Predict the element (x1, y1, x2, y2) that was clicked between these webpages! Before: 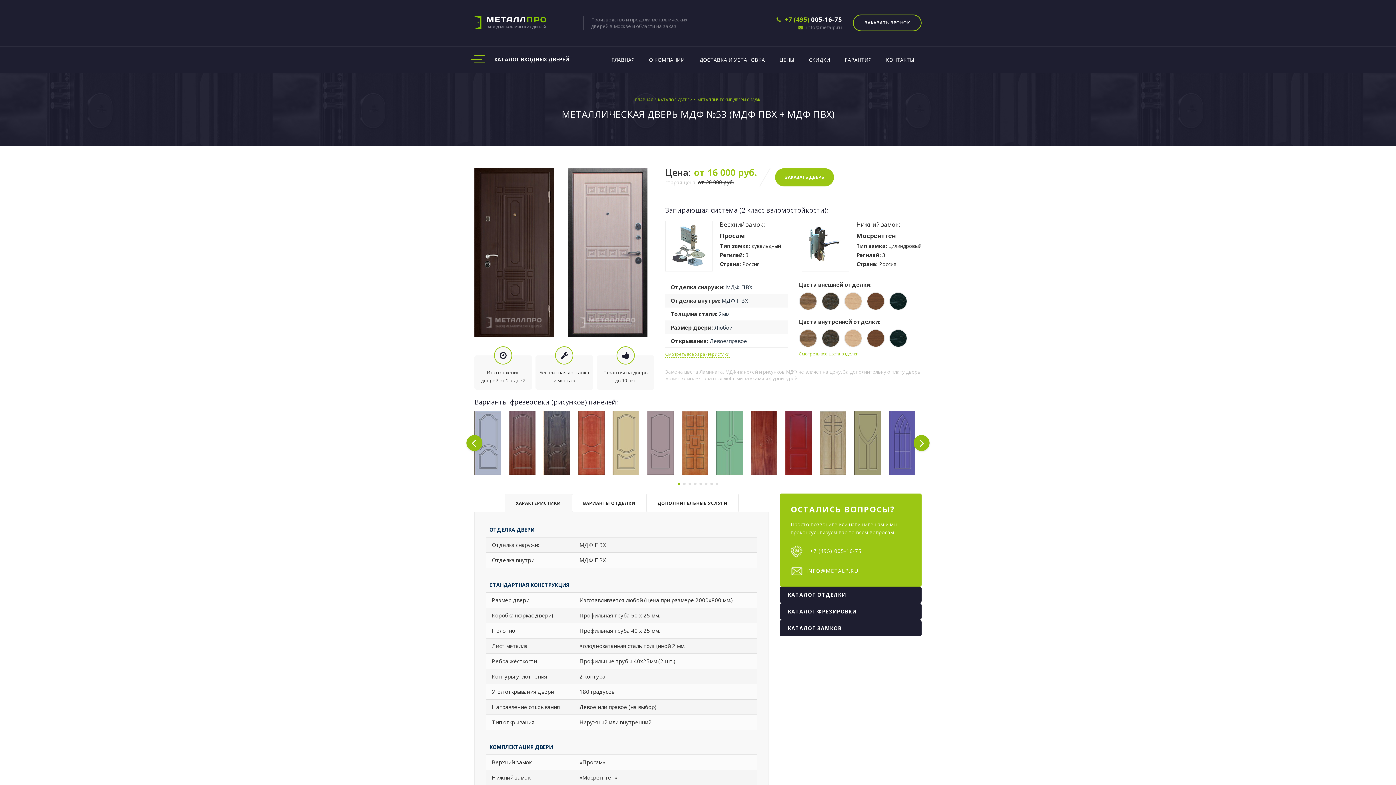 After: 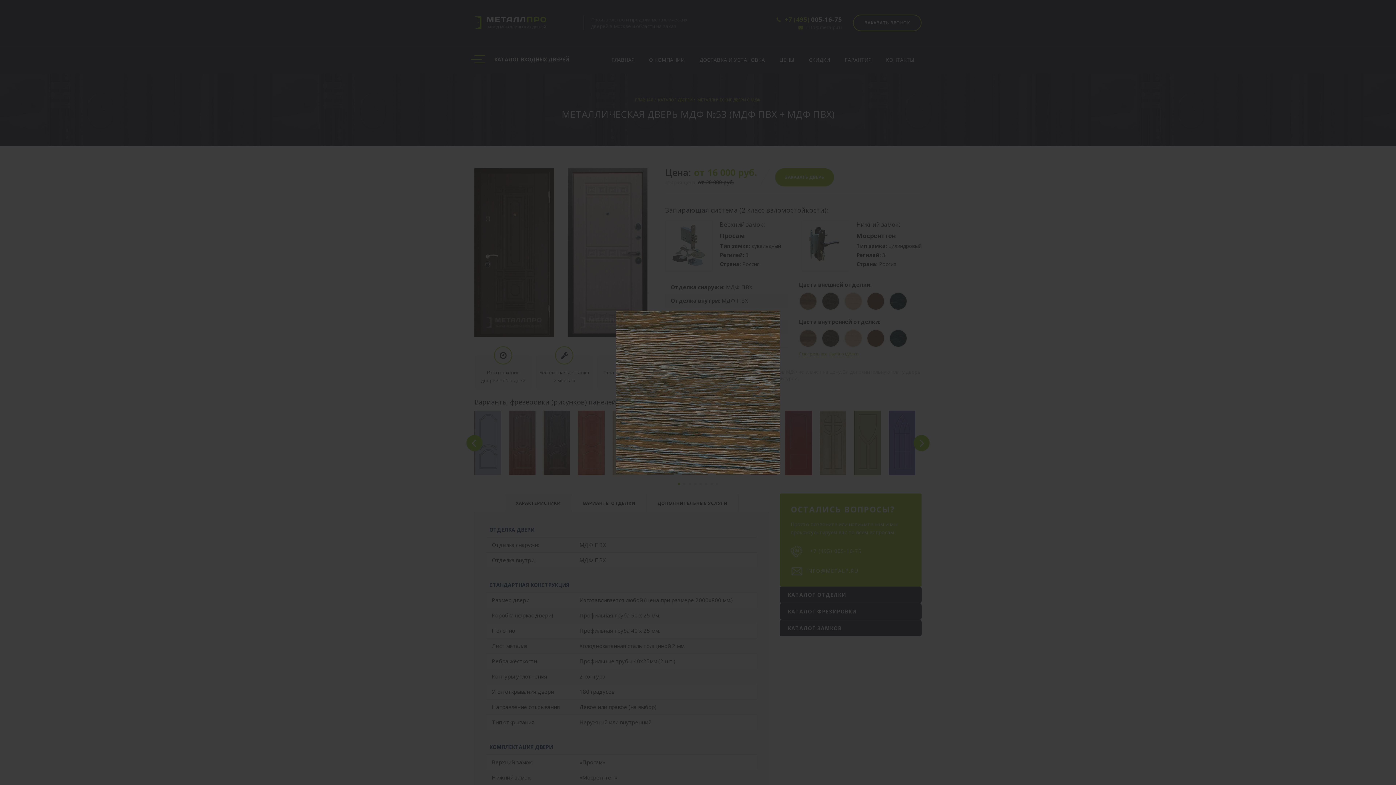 Action: bbox: (821, 292, 839, 312)